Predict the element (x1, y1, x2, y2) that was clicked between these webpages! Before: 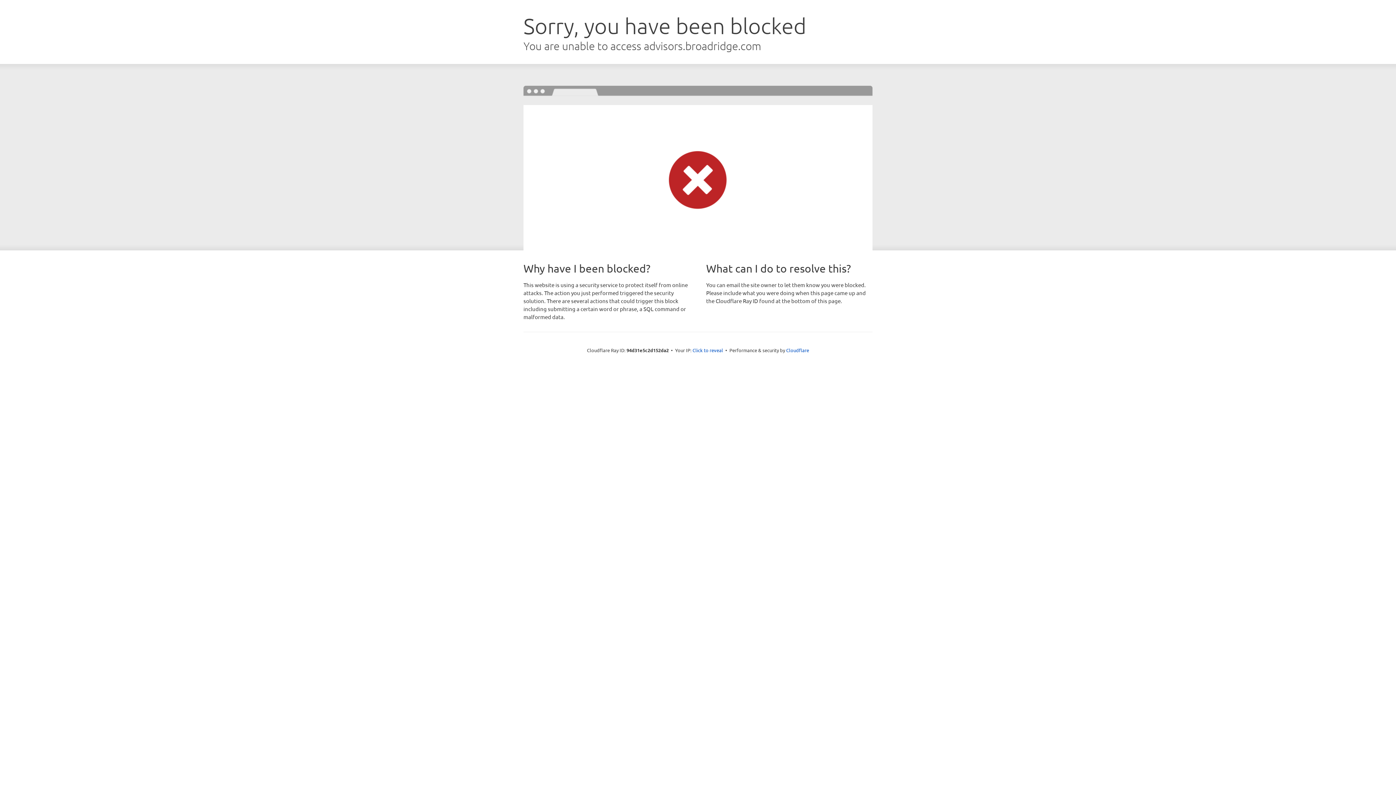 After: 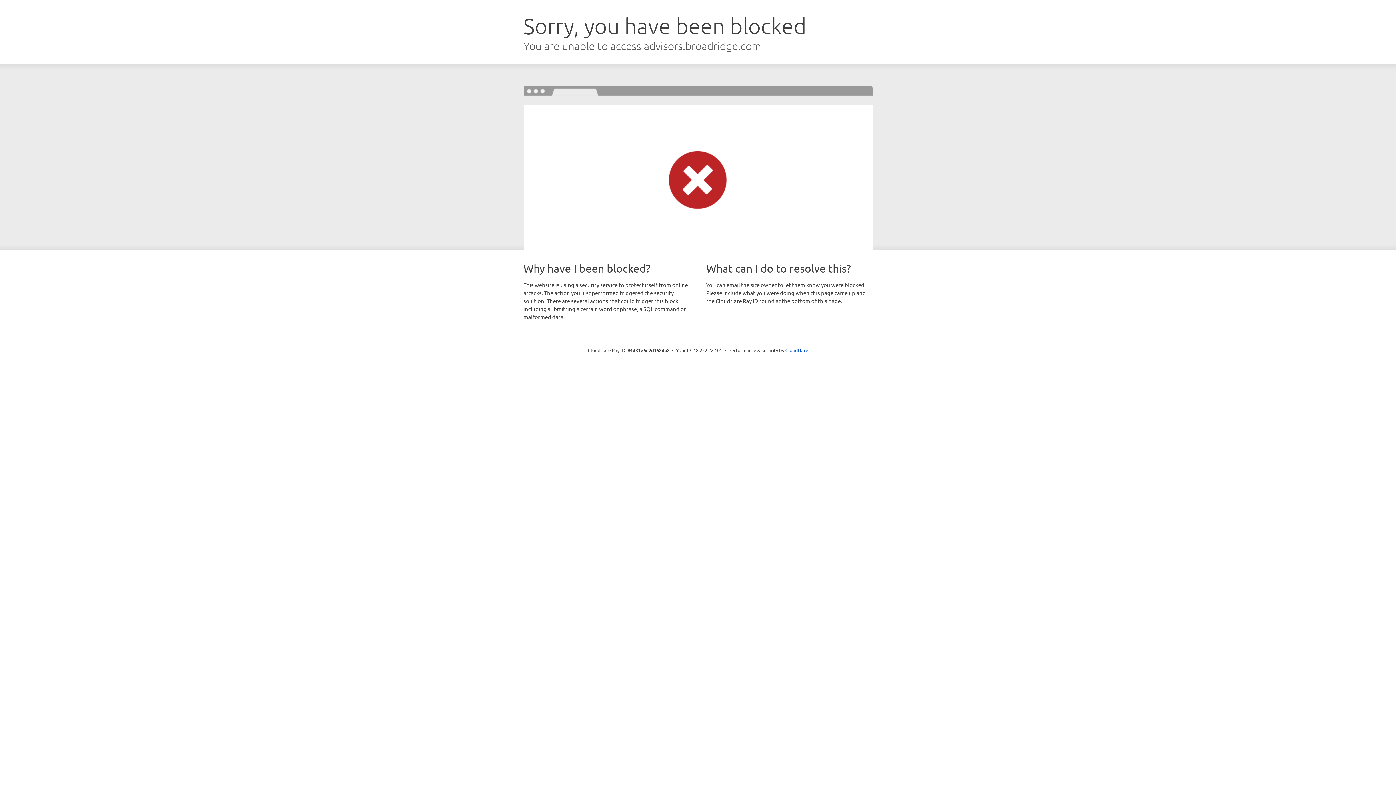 Action: label: Click to reveal bbox: (692, 346, 723, 353)